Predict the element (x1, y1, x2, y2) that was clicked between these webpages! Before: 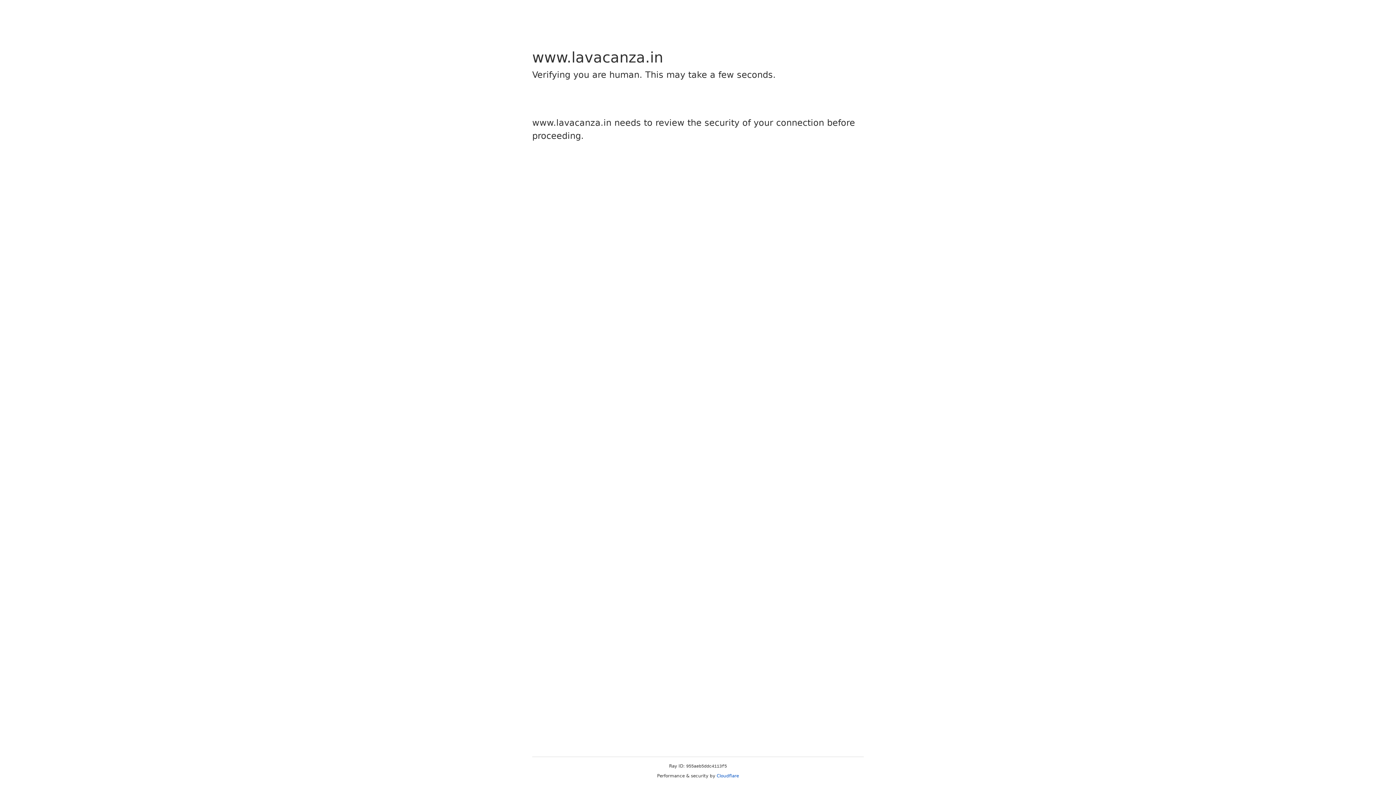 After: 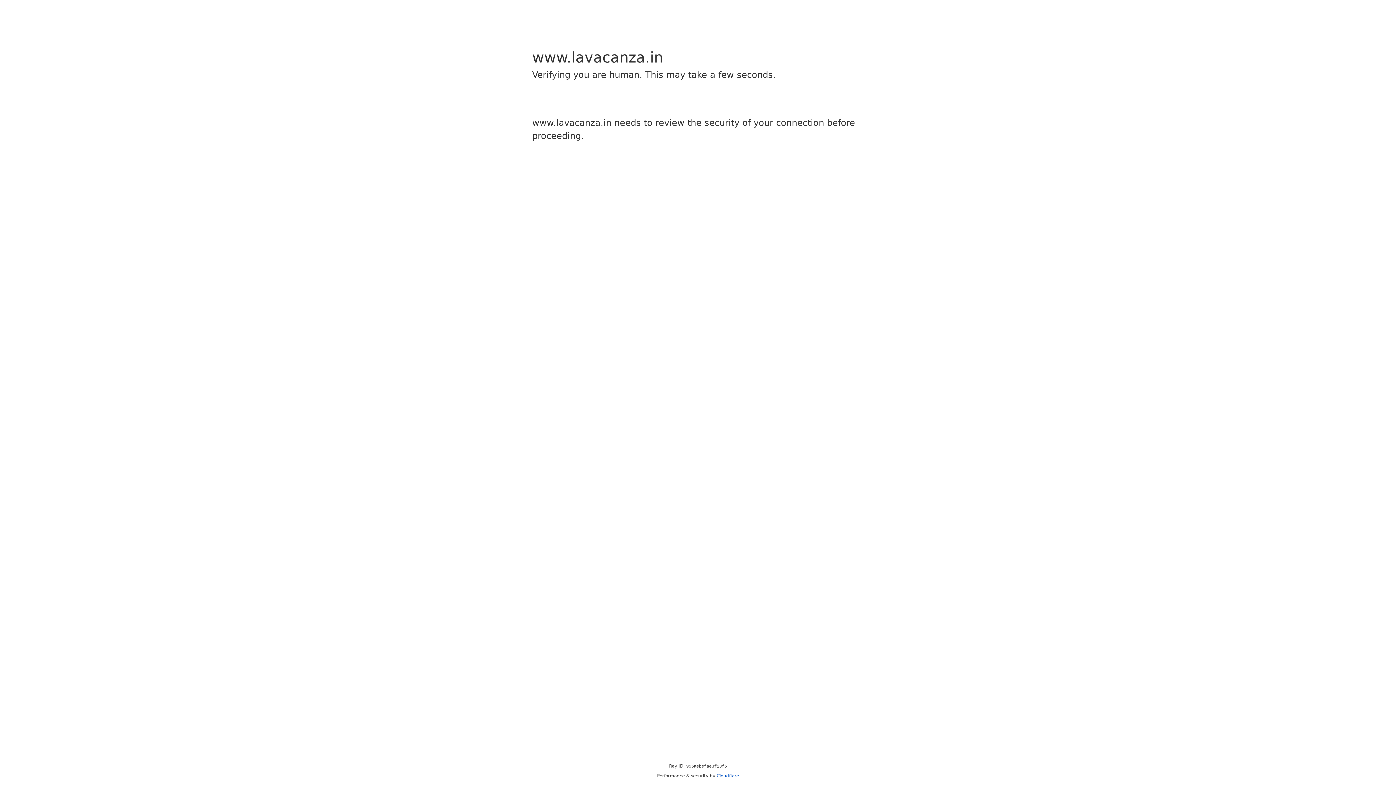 Action: bbox: (716, 773, 739, 778) label: Cloudflare